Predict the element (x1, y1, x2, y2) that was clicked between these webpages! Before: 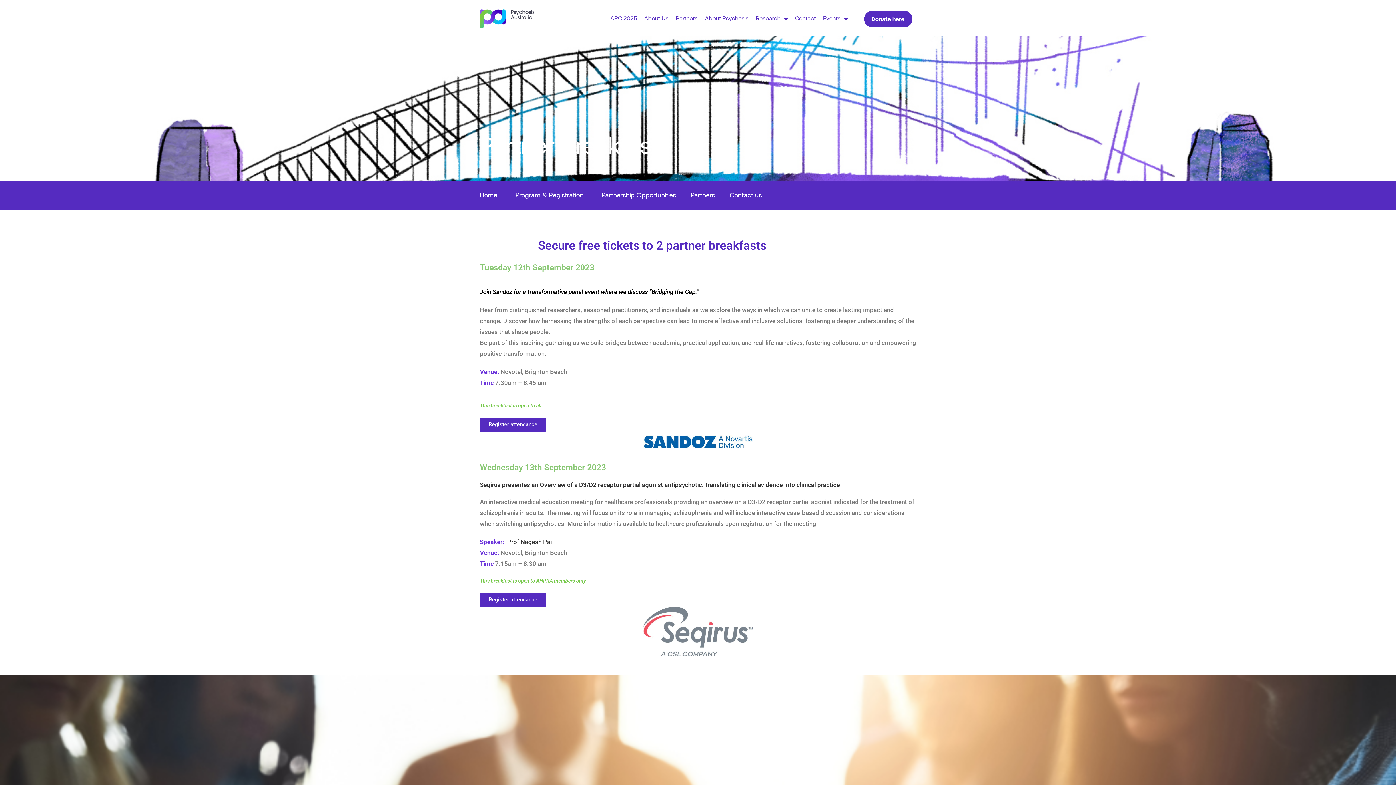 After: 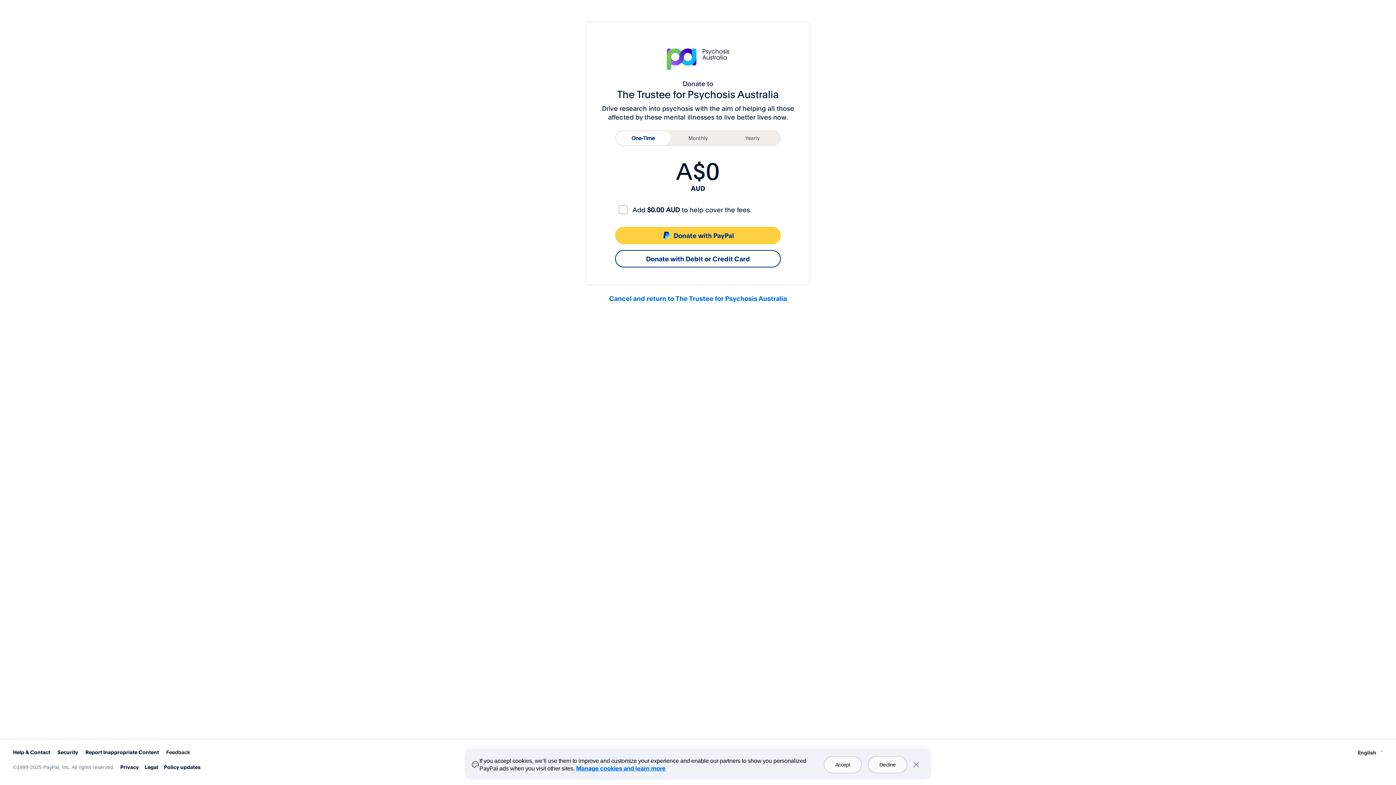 Action: label: Donate here bbox: (863, 10, 913, 27)